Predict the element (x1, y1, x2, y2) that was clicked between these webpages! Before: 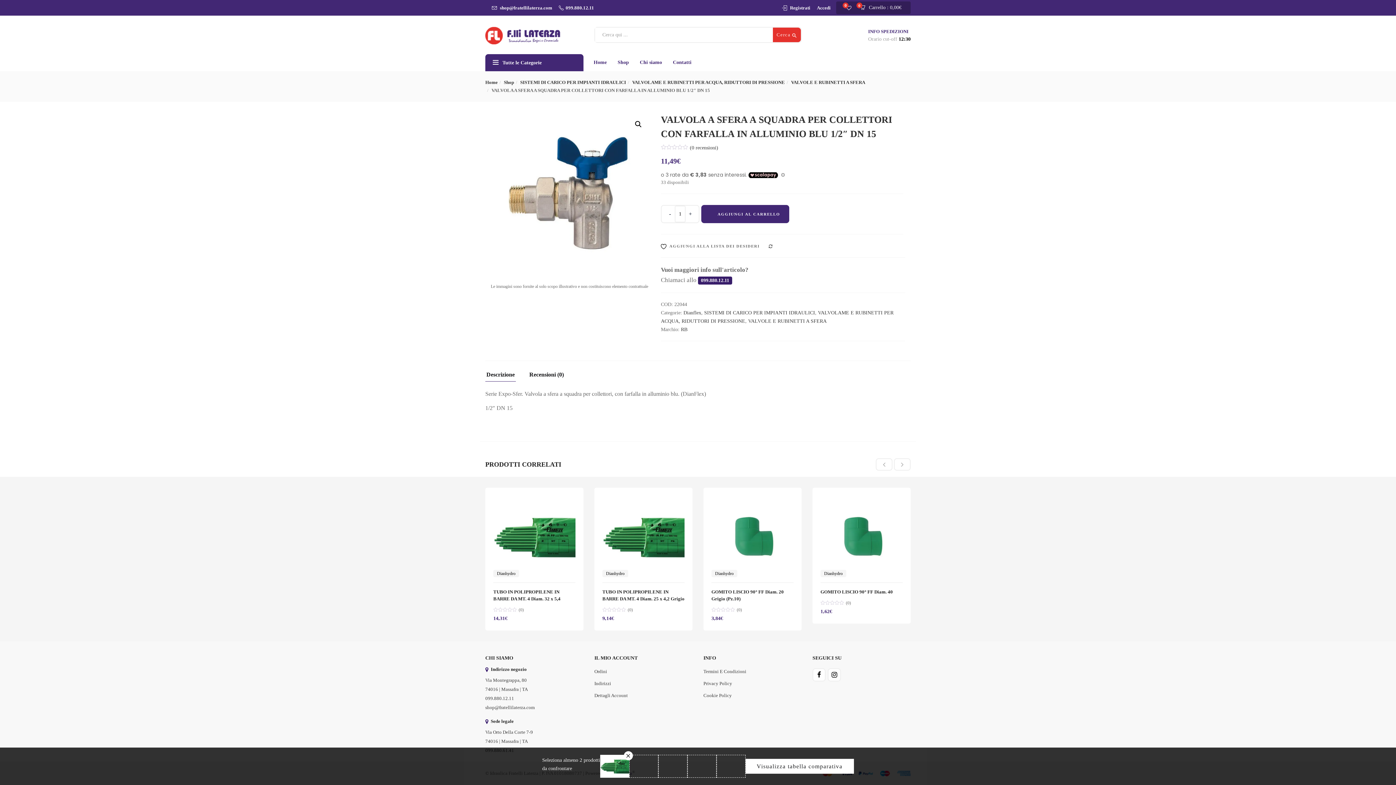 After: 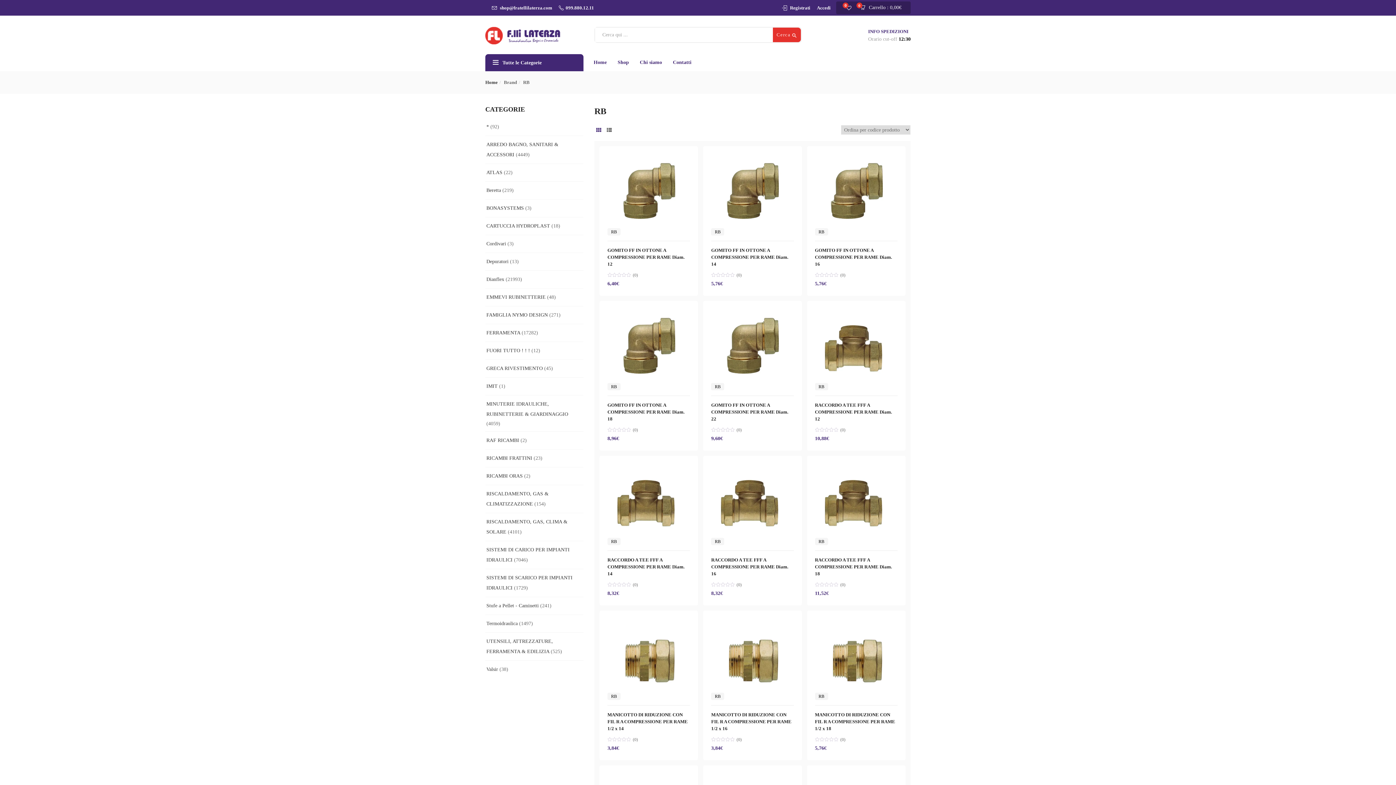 Action: bbox: (681, 326, 687, 332) label: RB